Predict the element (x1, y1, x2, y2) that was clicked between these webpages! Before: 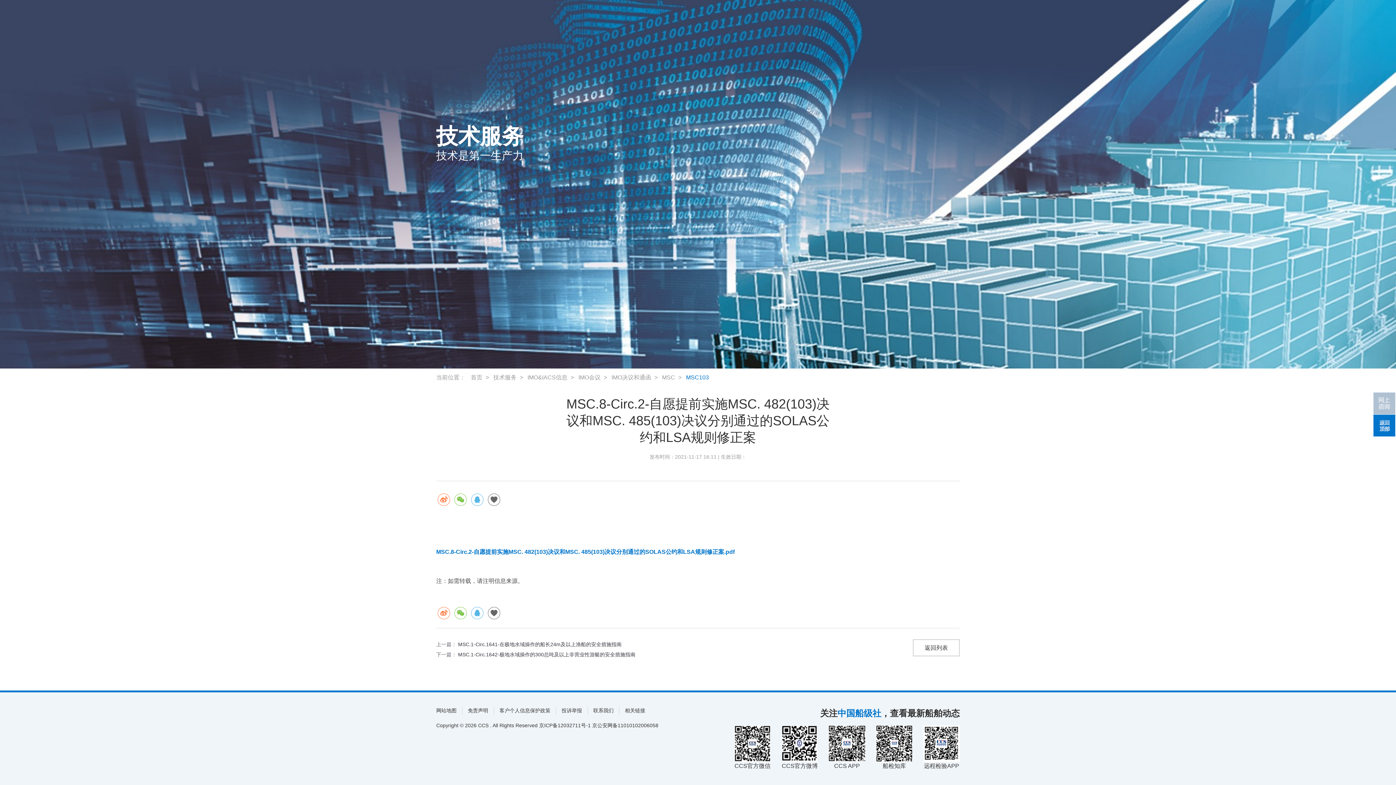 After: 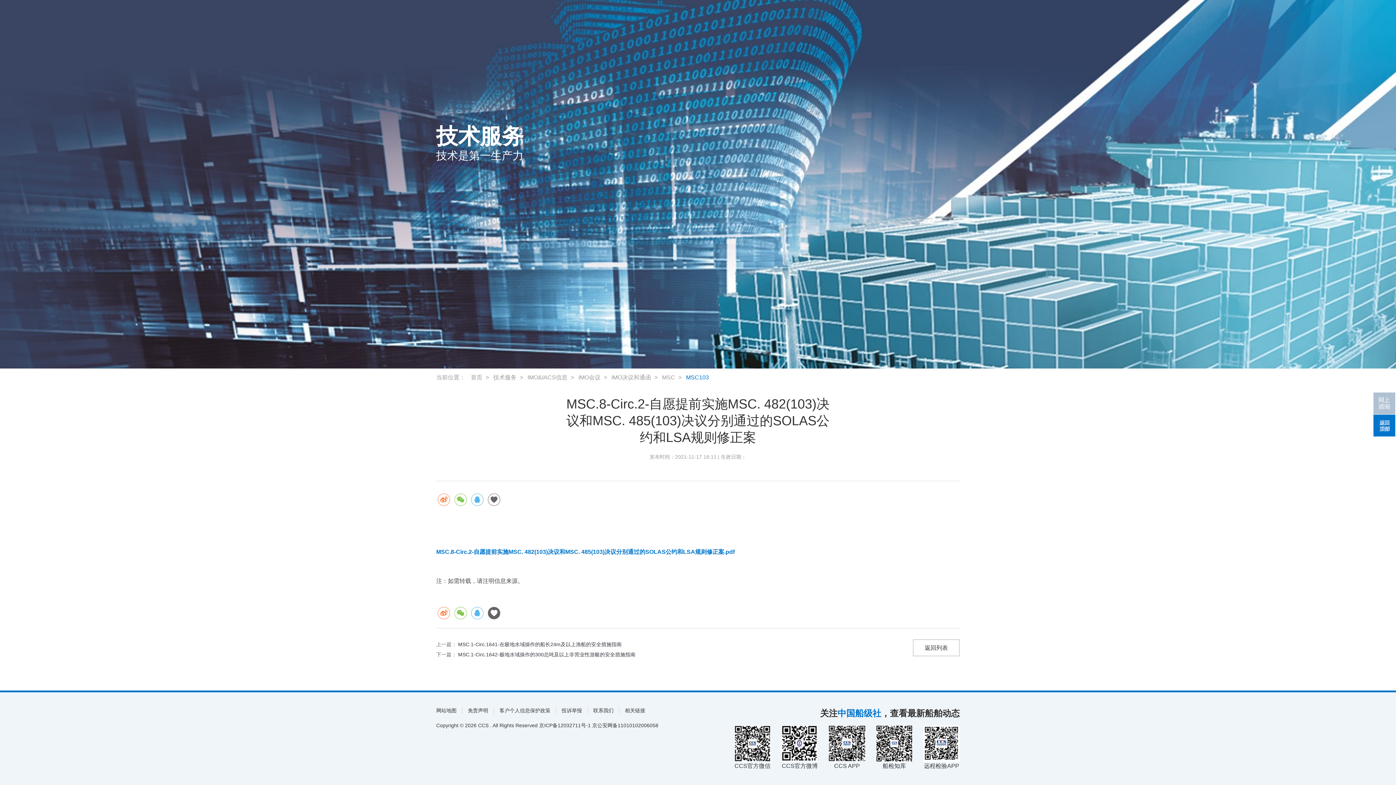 Action: bbox: (488, 607, 500, 619)